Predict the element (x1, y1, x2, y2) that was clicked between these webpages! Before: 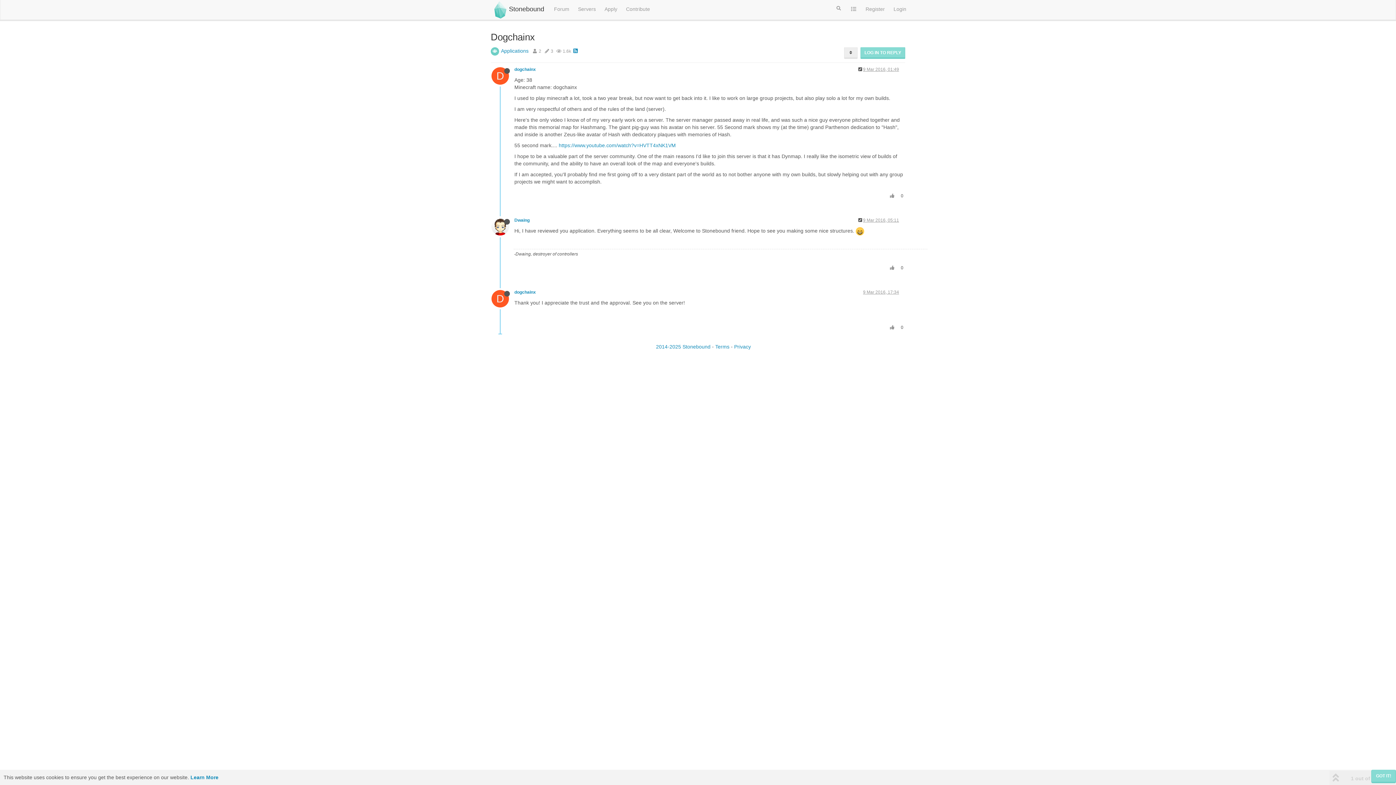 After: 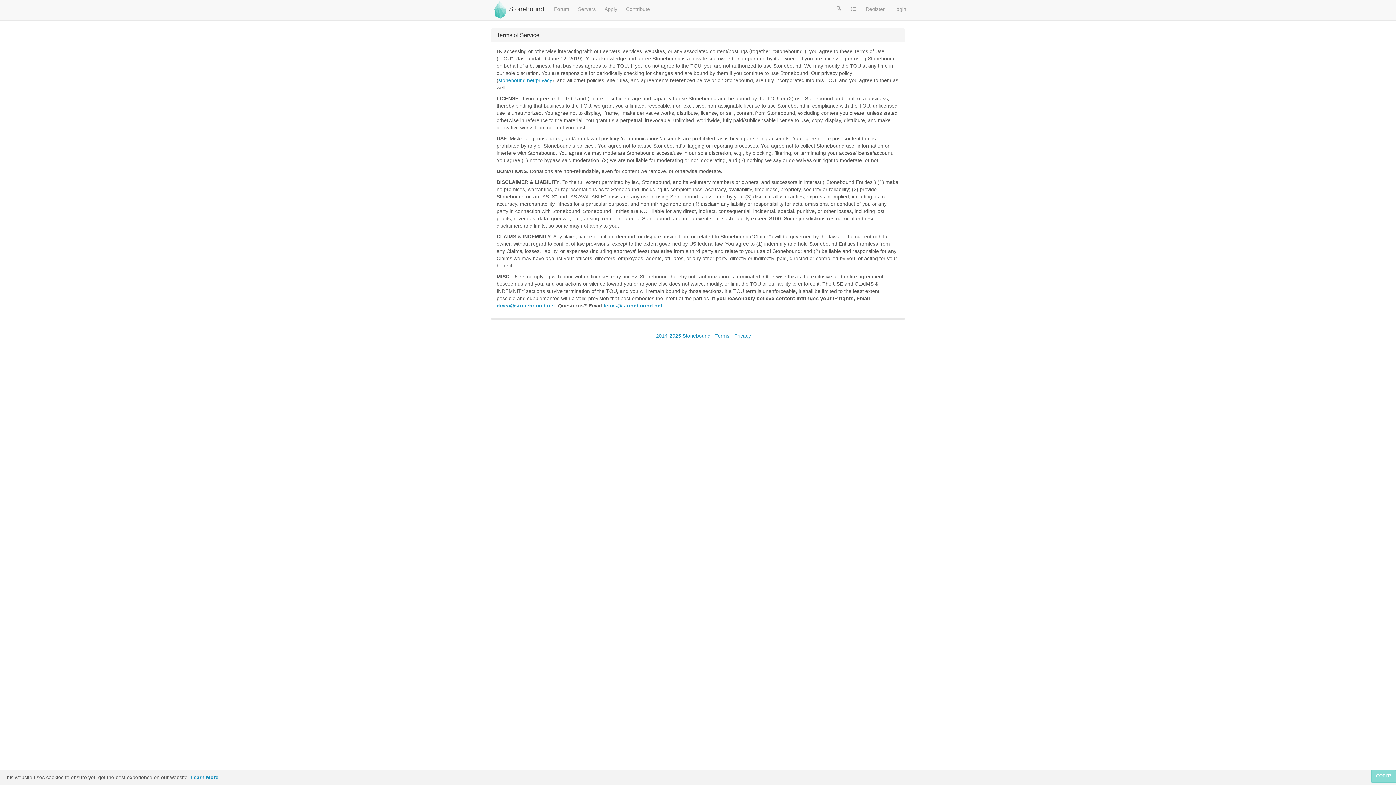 Action: bbox: (715, 344, 729, 349) label: Terms